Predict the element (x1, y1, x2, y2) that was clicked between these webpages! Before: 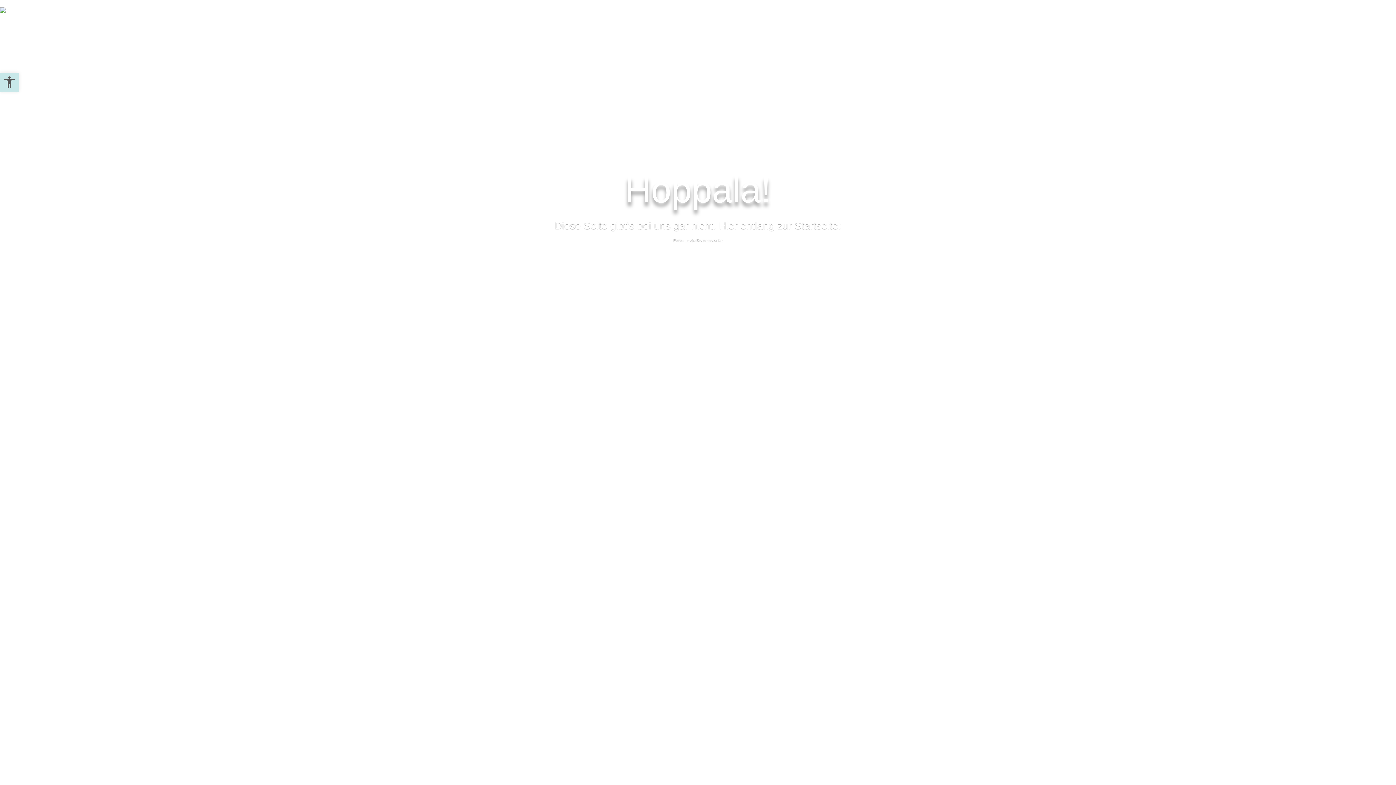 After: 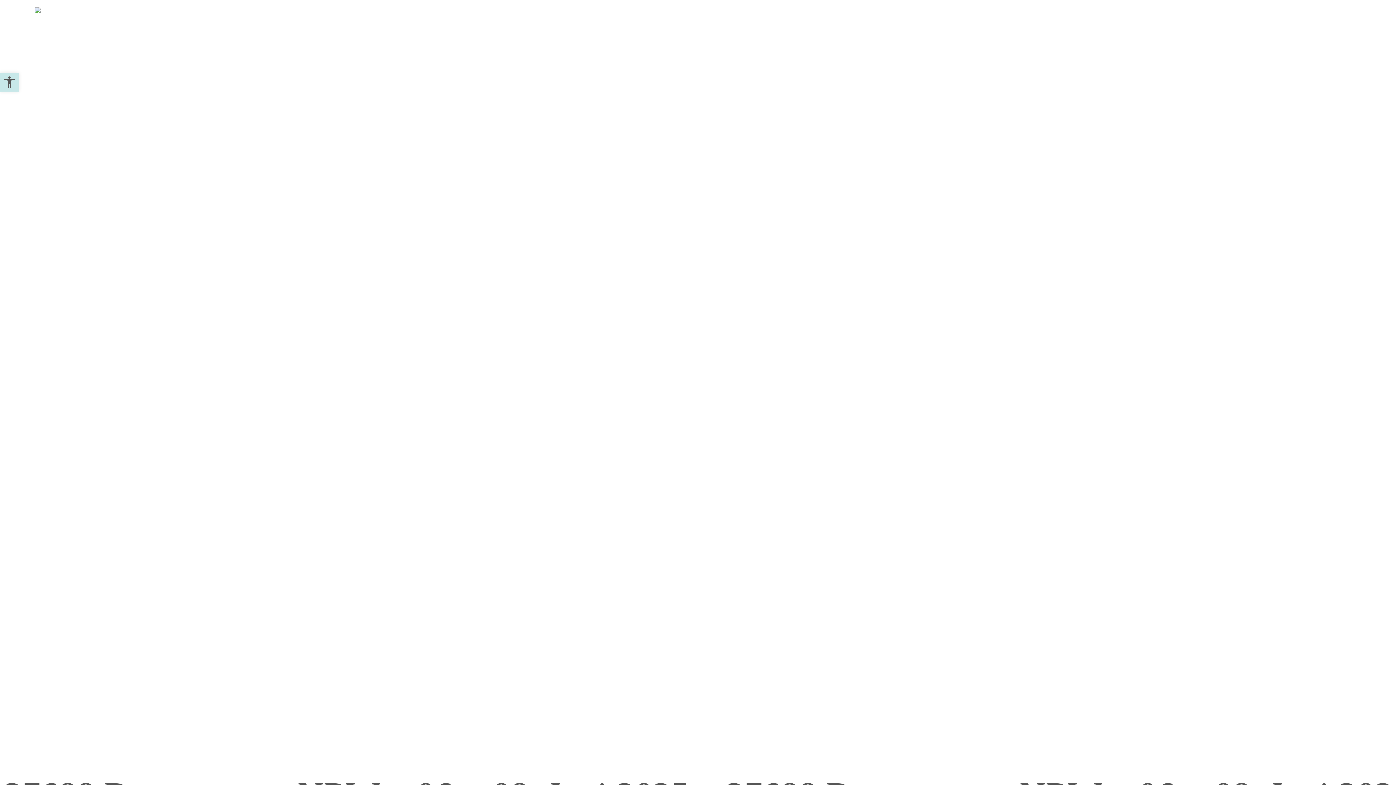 Action: label: zurück zur Startseite bbox: (180, 243, 324, 267)